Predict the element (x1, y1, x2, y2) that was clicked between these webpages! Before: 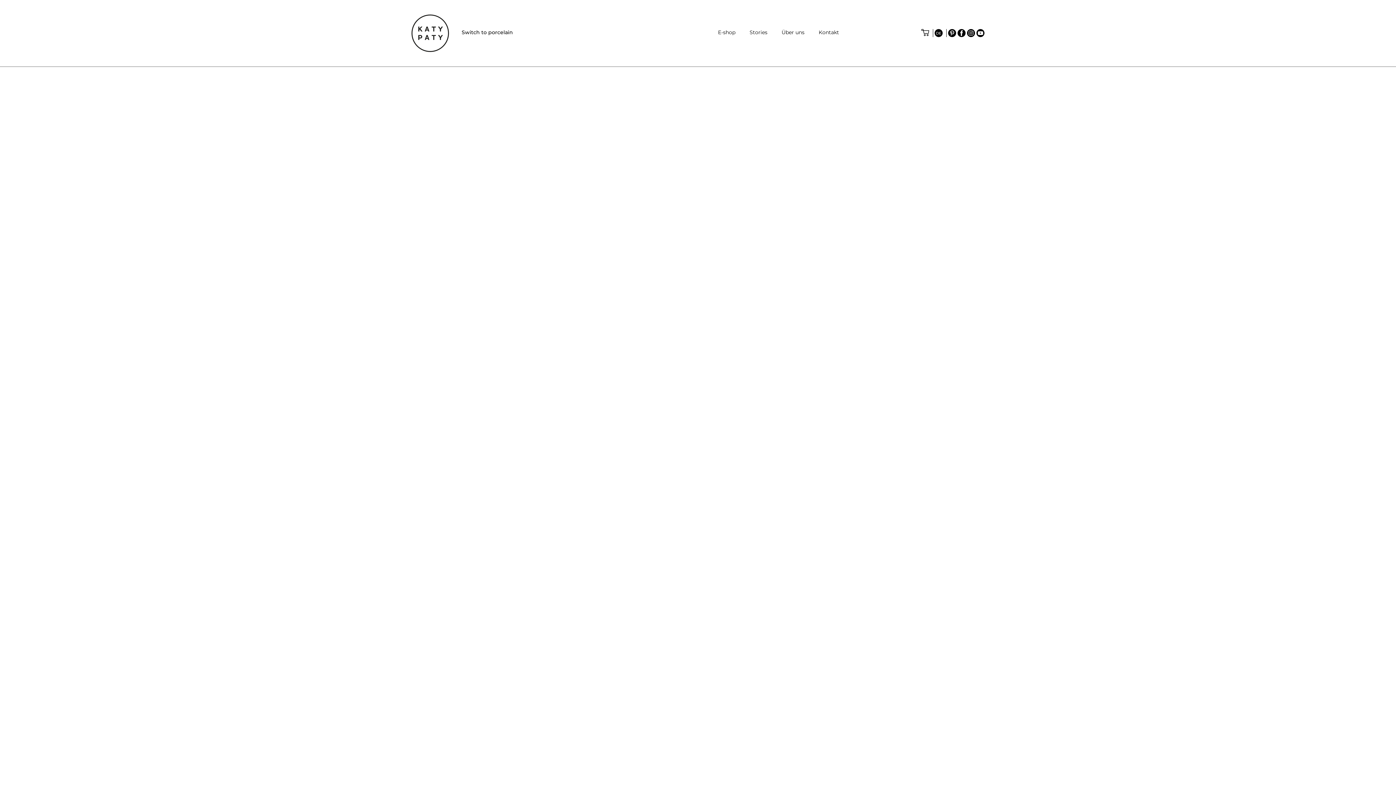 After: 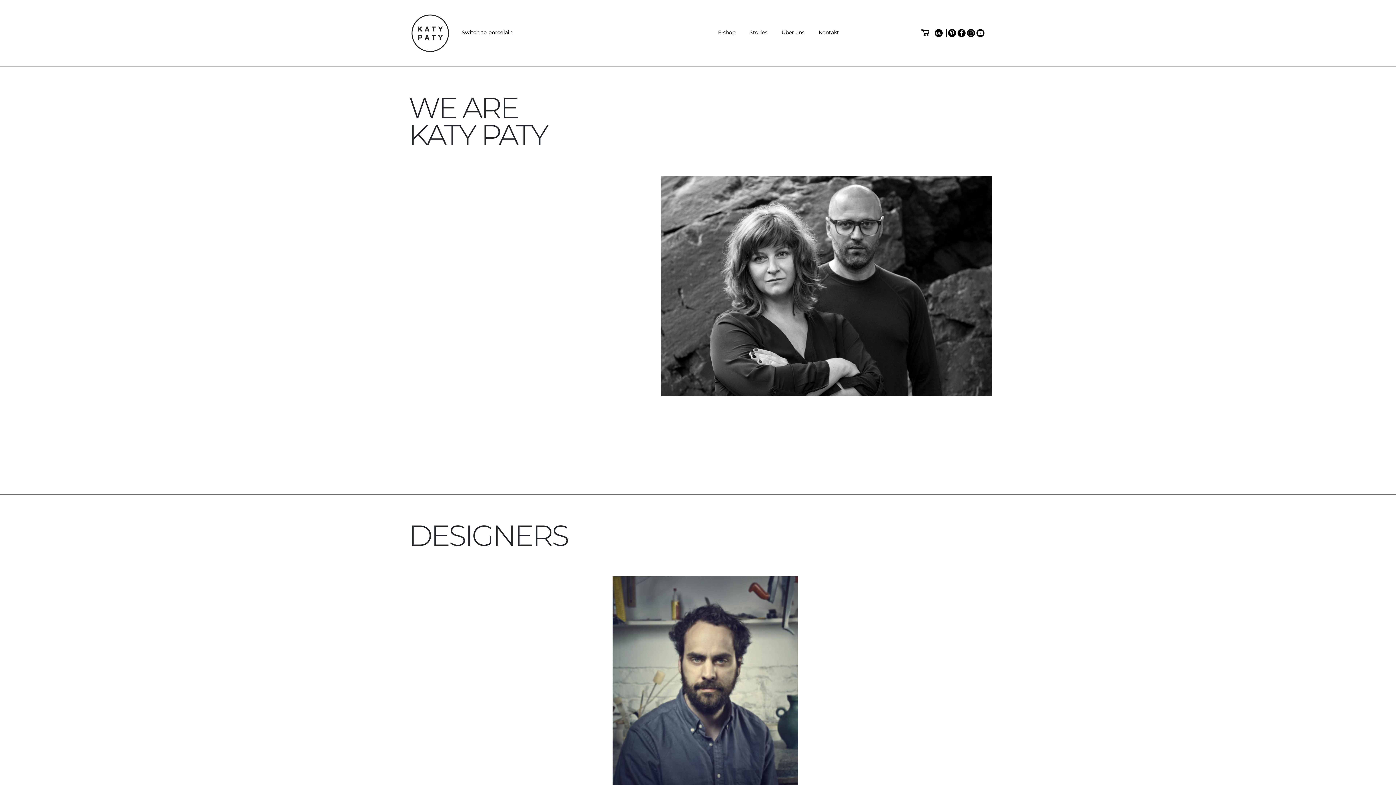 Action: label: Über uns bbox: (781, 29, 804, 35)